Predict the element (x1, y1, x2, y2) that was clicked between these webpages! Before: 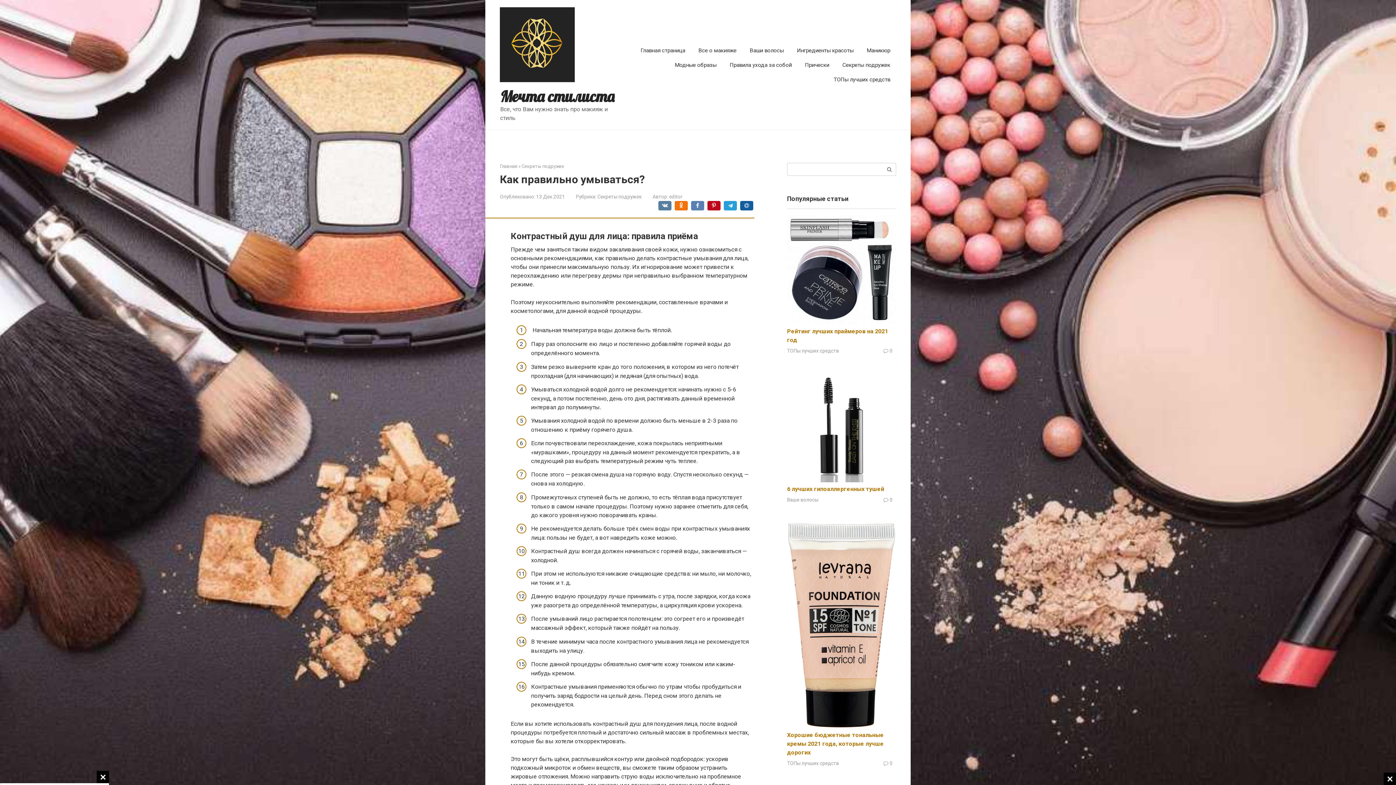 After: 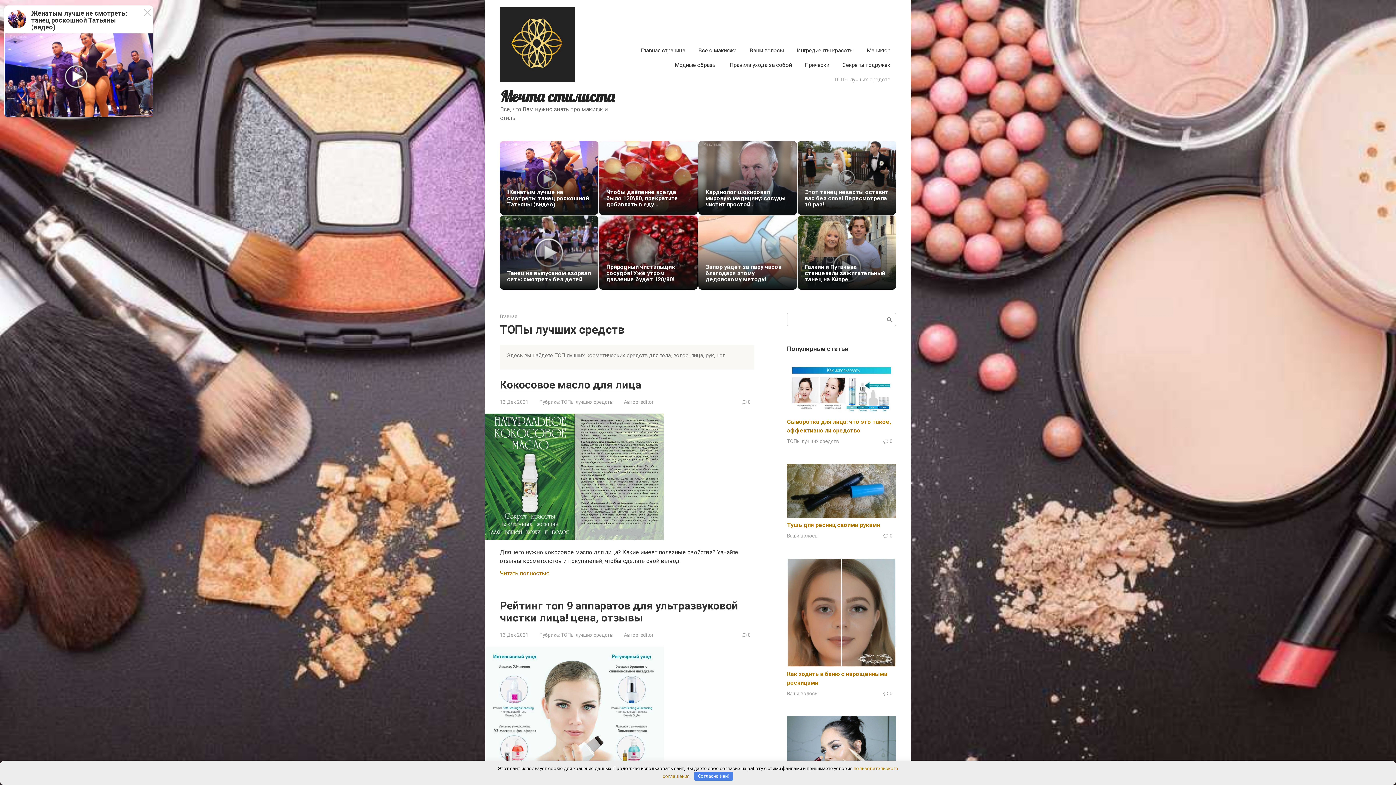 Action: bbox: (833, 76, 890, 83) label: ТОПы лучших средств